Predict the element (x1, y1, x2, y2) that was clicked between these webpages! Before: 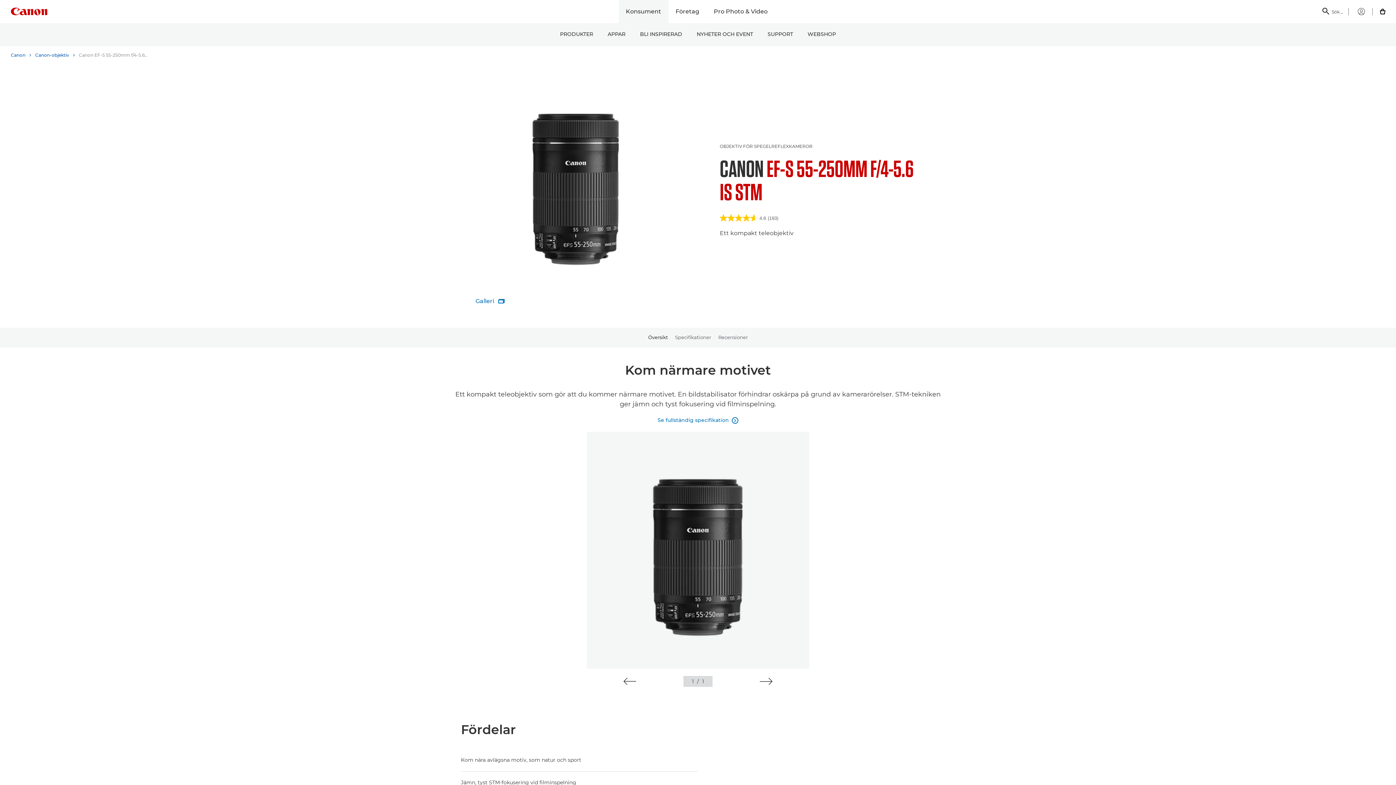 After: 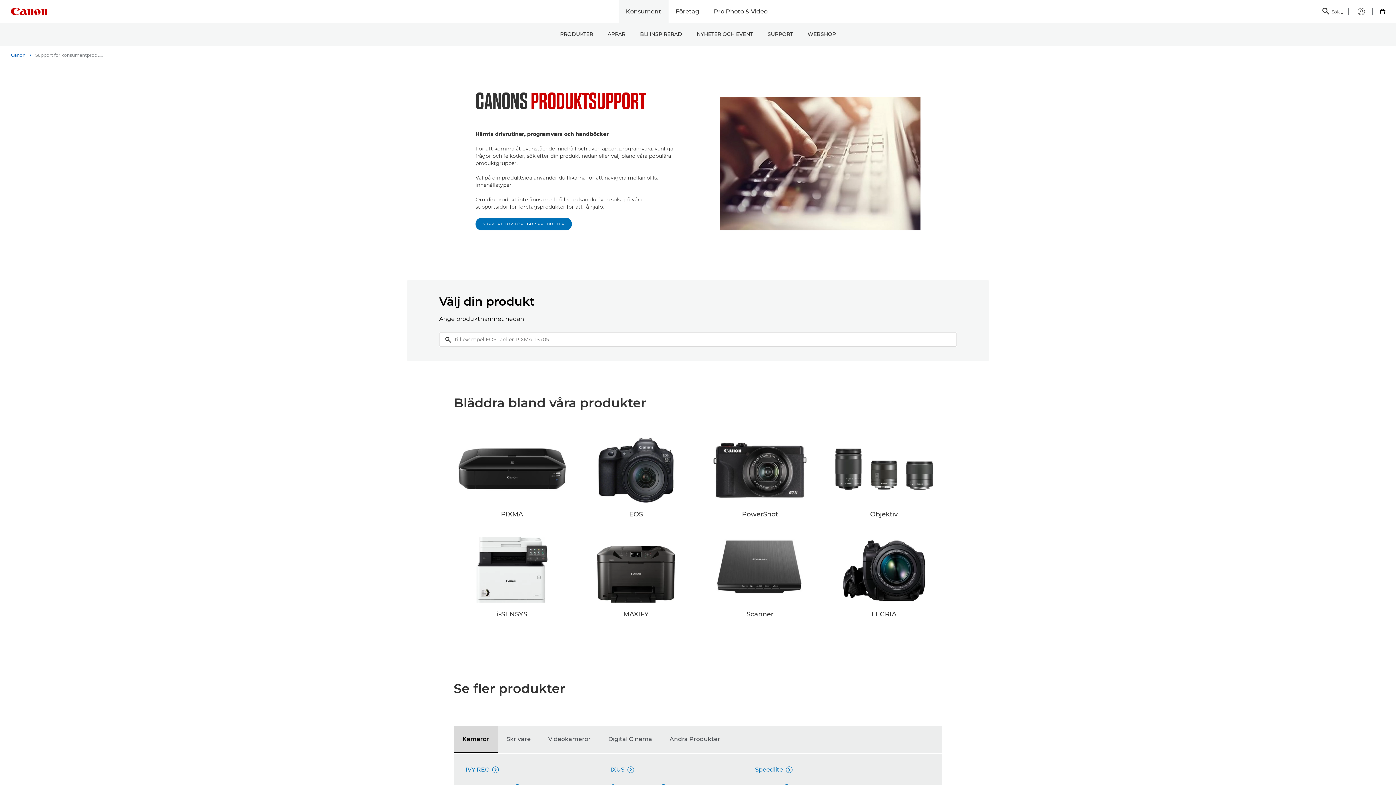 Action: bbox: (760, 23, 800, 46) label: SUPPORT